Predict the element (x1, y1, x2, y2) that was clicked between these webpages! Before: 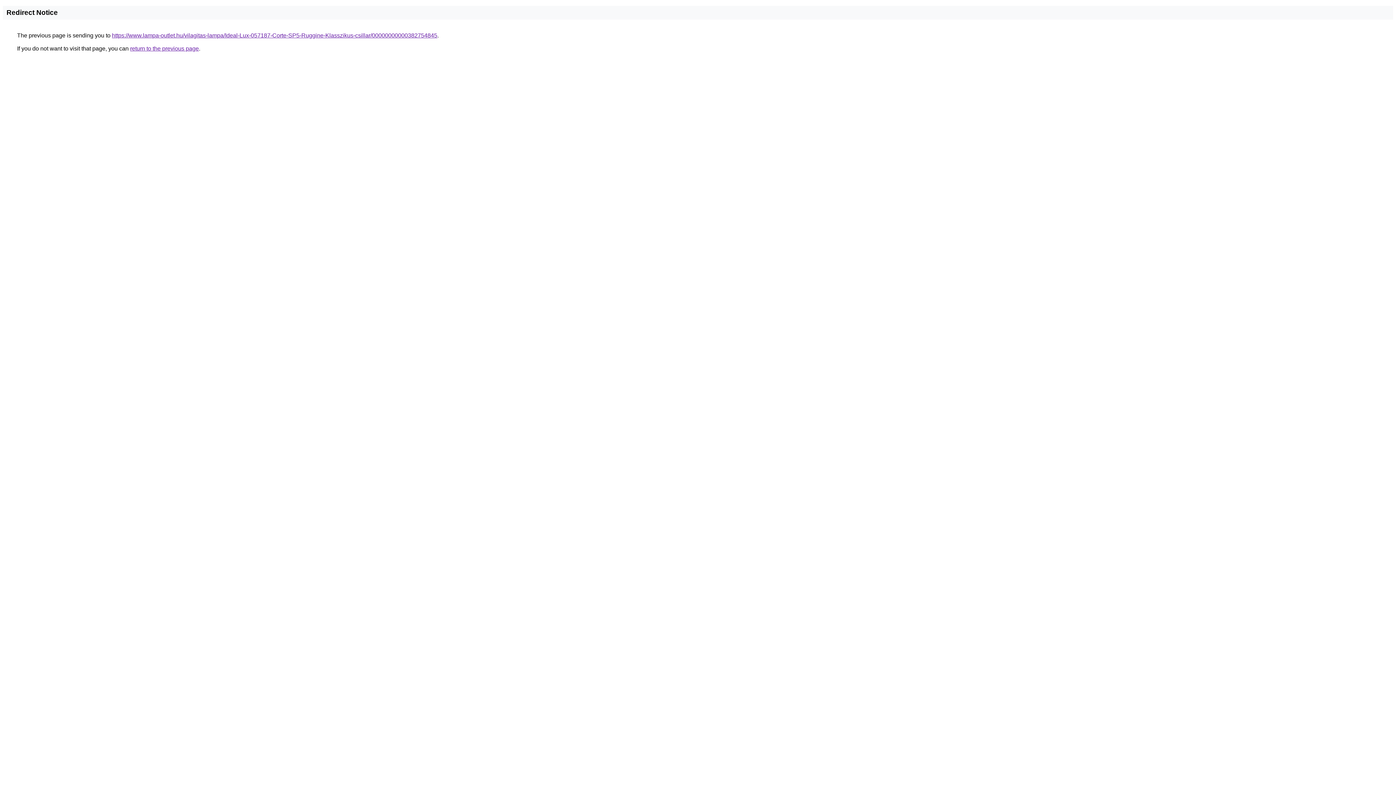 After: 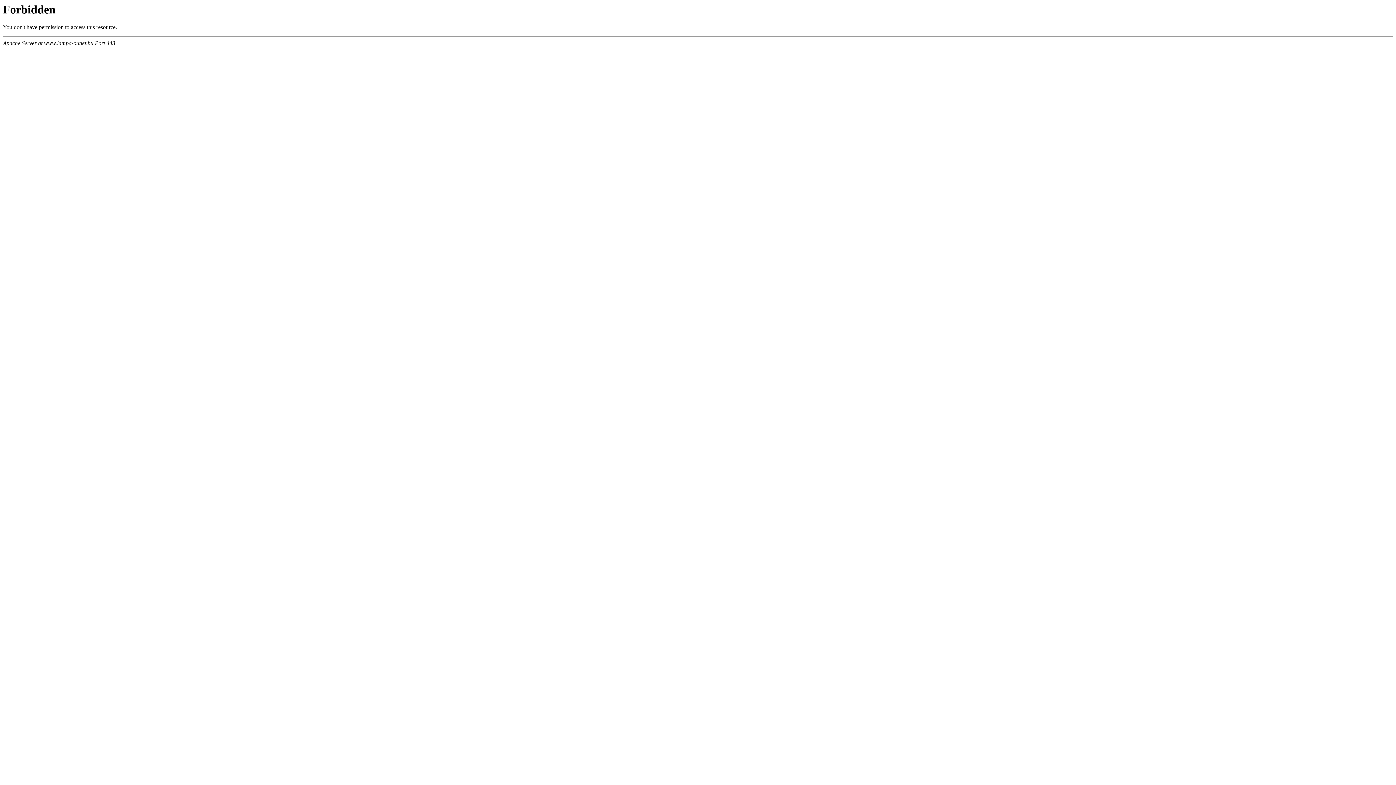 Action: bbox: (112, 32, 437, 38) label: https://www.lampa-outlet.hu/vilagitas-lampa/Ideal-Lux-057187-Corte-SP5-Ruggine-Klasszikus-csillar/00000000000382754845